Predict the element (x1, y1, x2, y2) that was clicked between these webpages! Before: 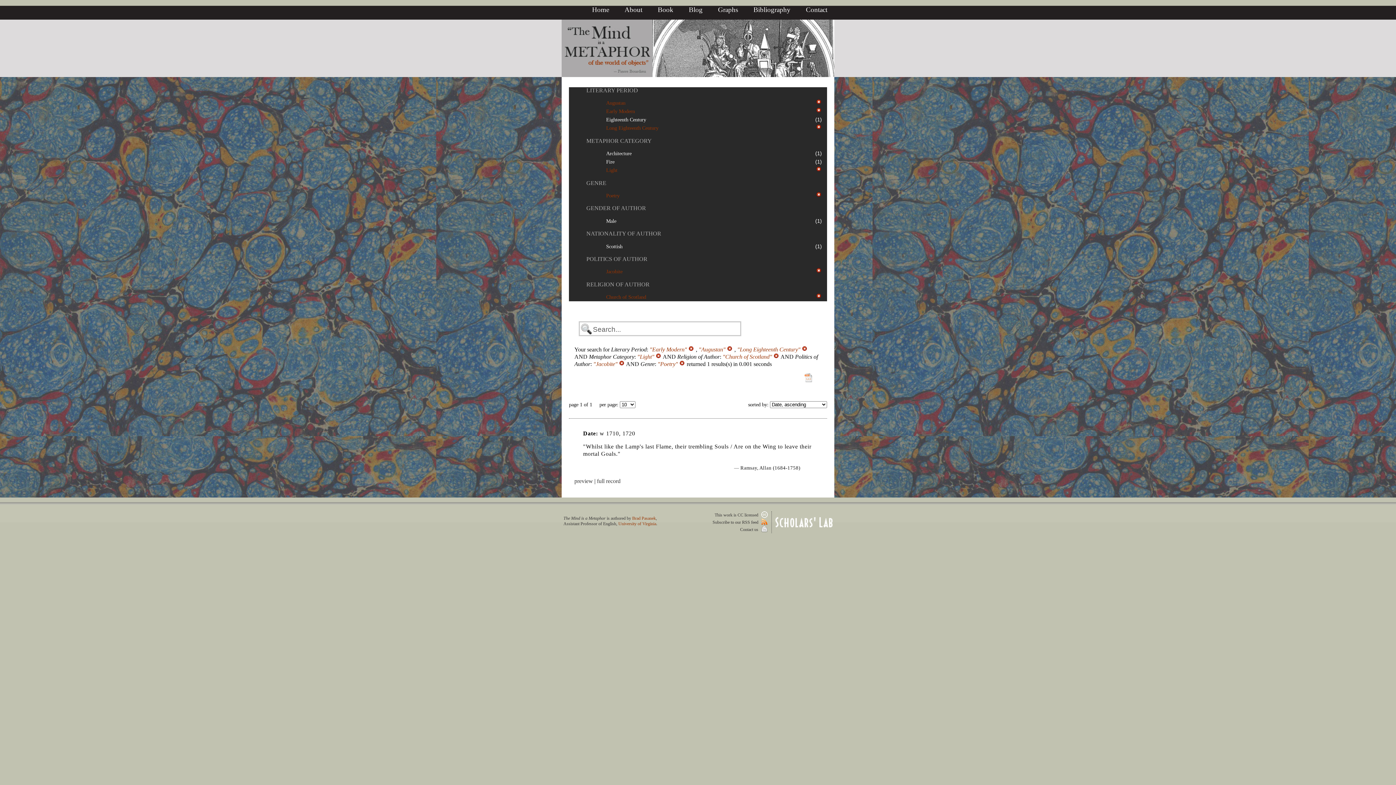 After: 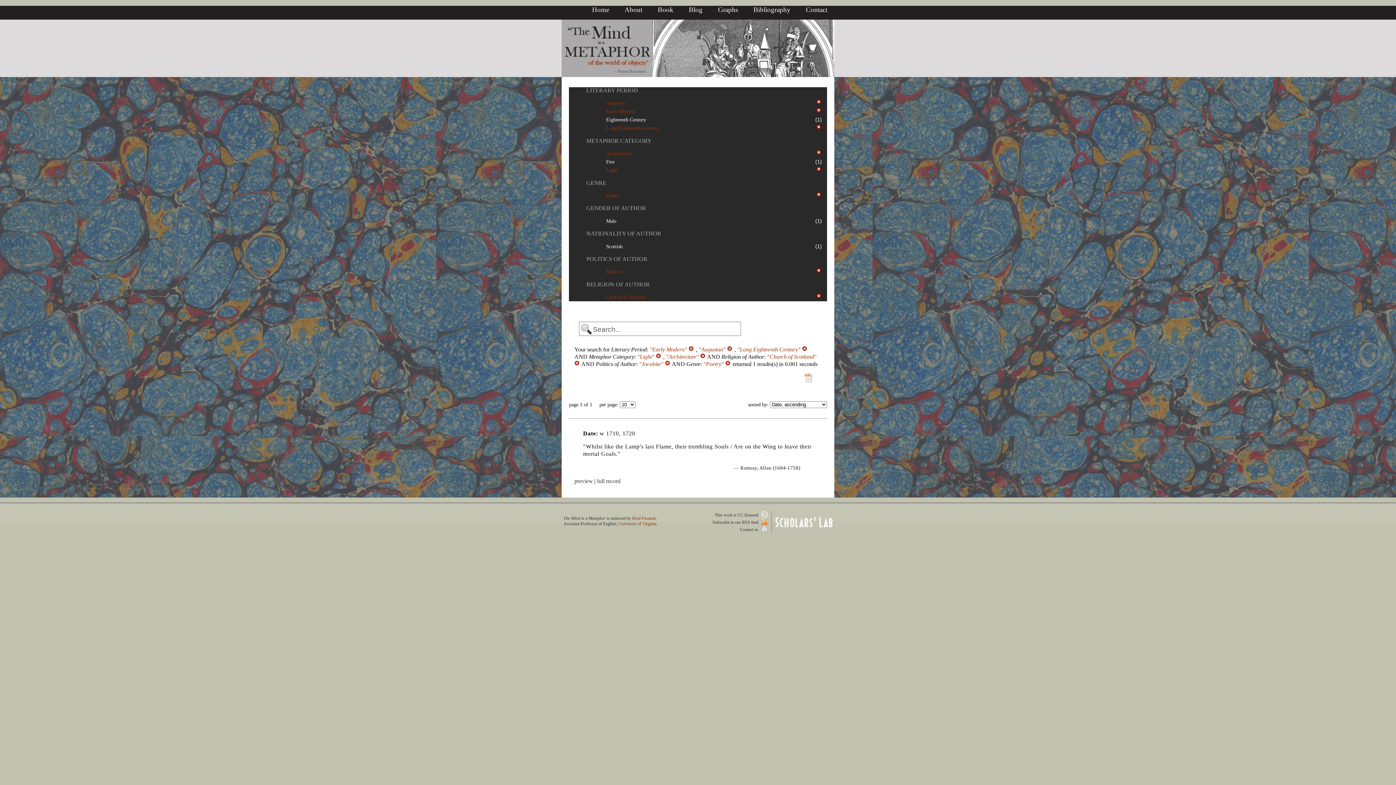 Action: bbox: (606, 150, 631, 156) label: Architecture